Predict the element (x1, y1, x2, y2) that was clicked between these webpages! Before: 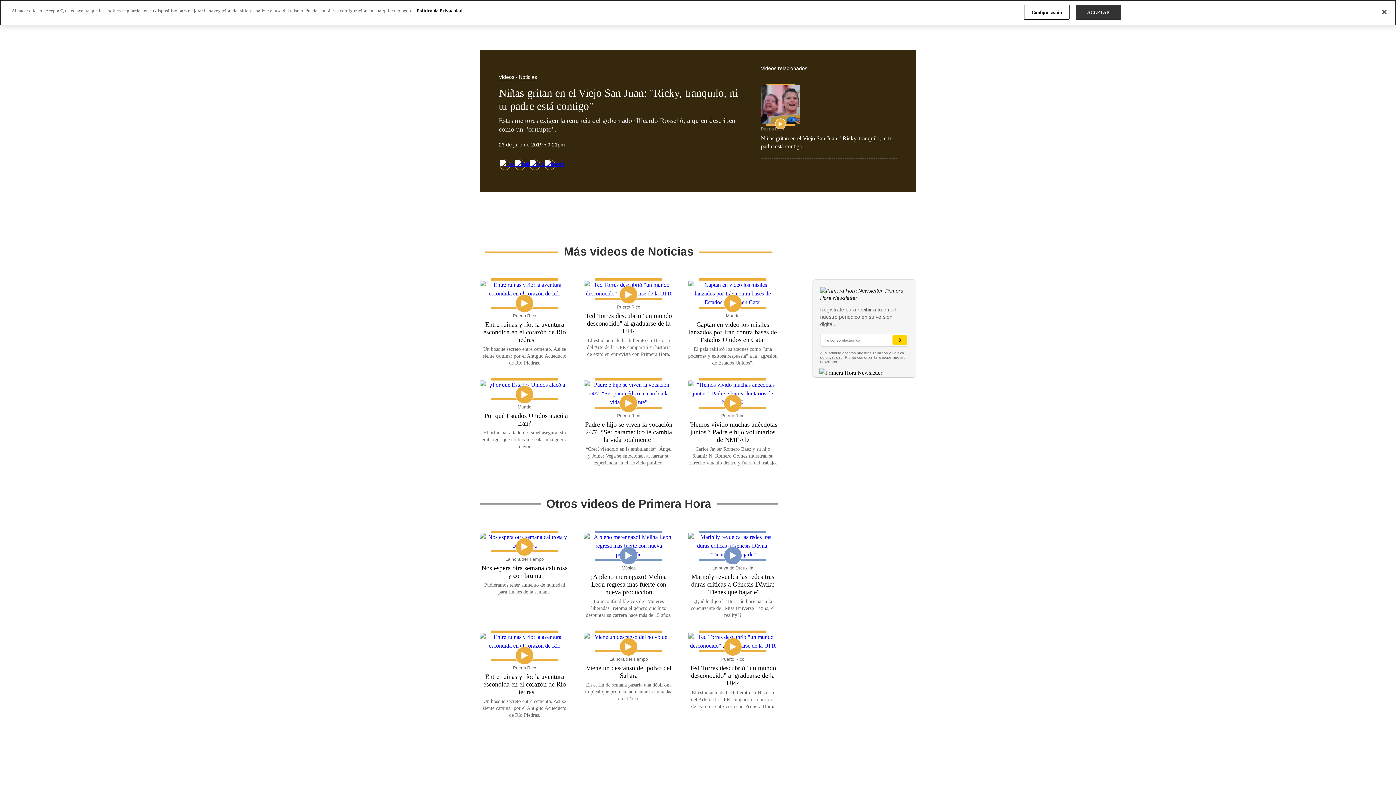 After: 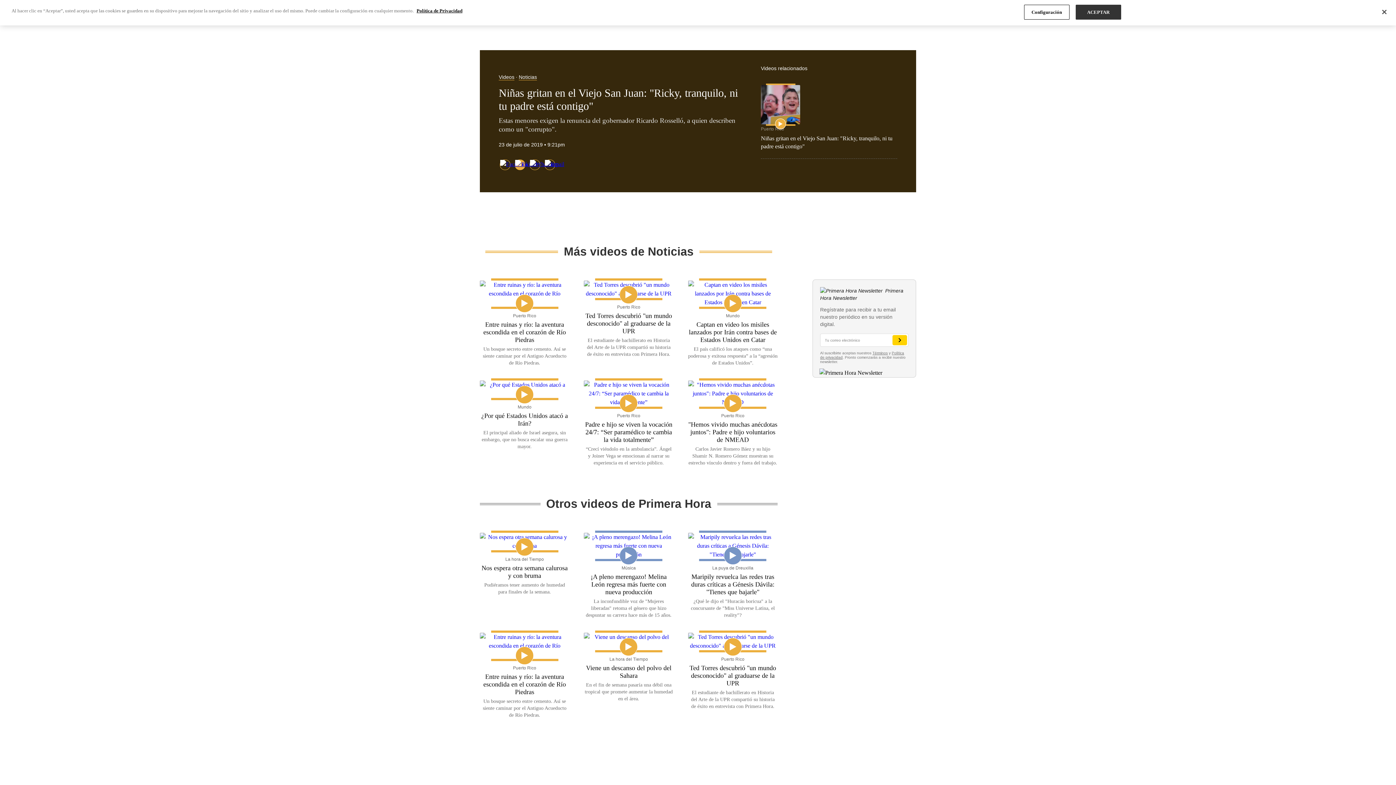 Action: bbox: (515, 161, 525, 167)